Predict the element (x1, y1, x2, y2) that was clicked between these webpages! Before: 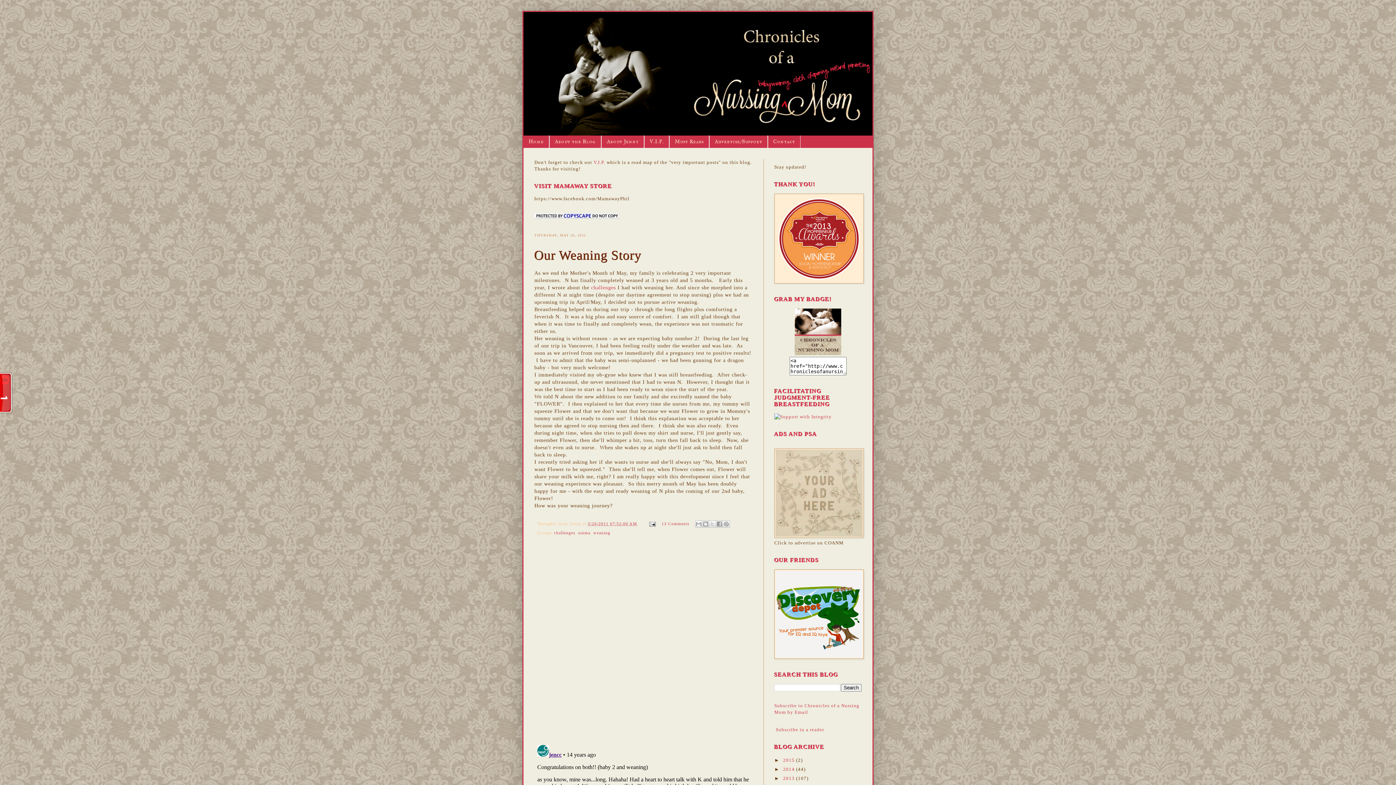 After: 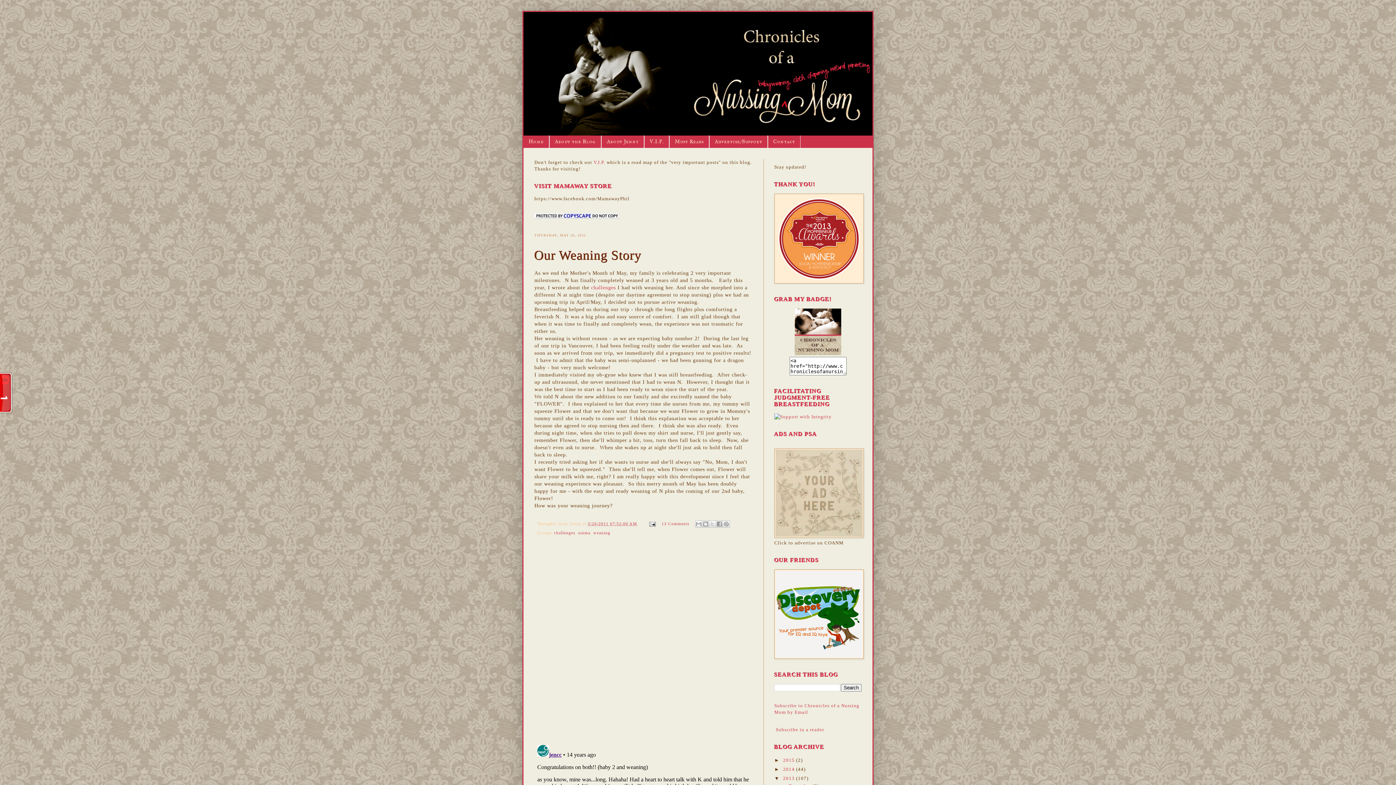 Action: label: ►   bbox: (774, 775, 783, 781)